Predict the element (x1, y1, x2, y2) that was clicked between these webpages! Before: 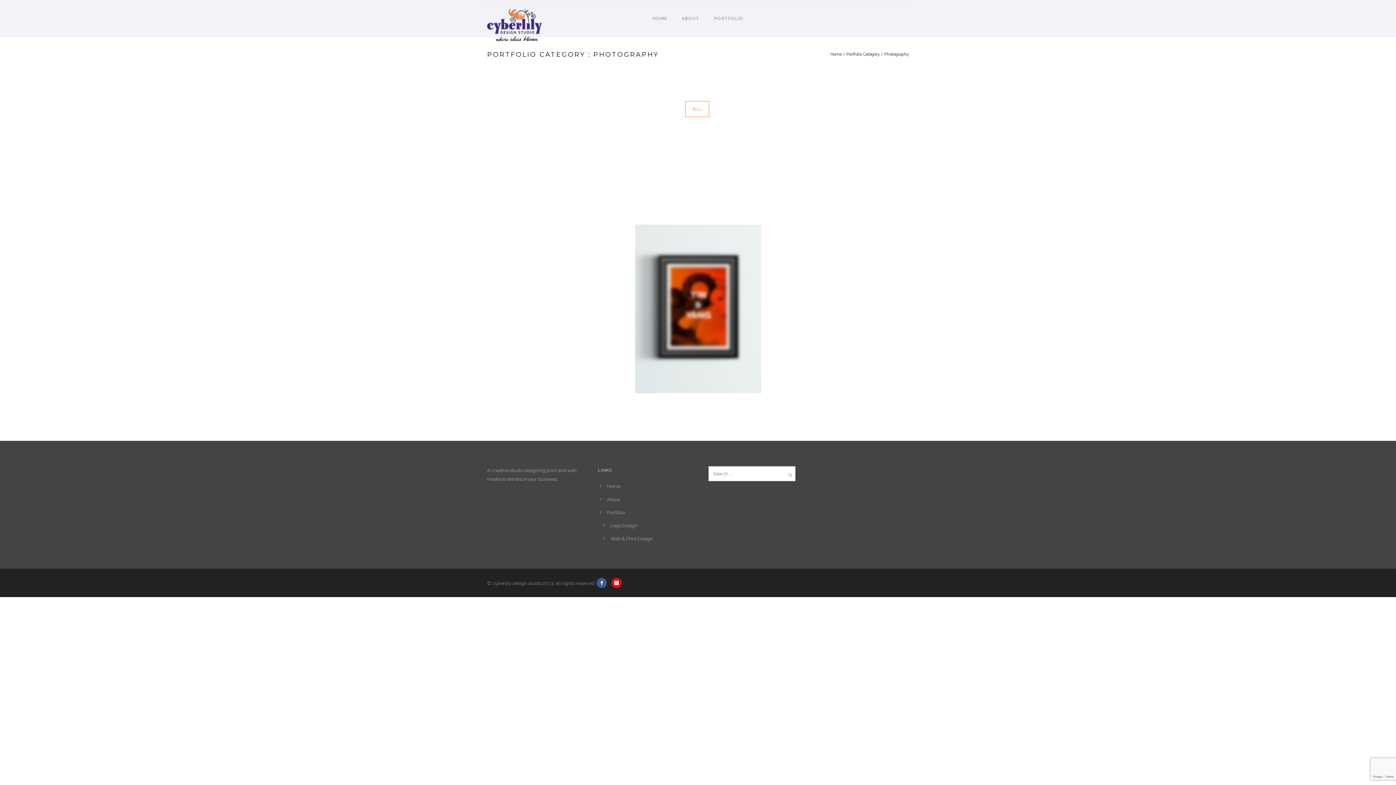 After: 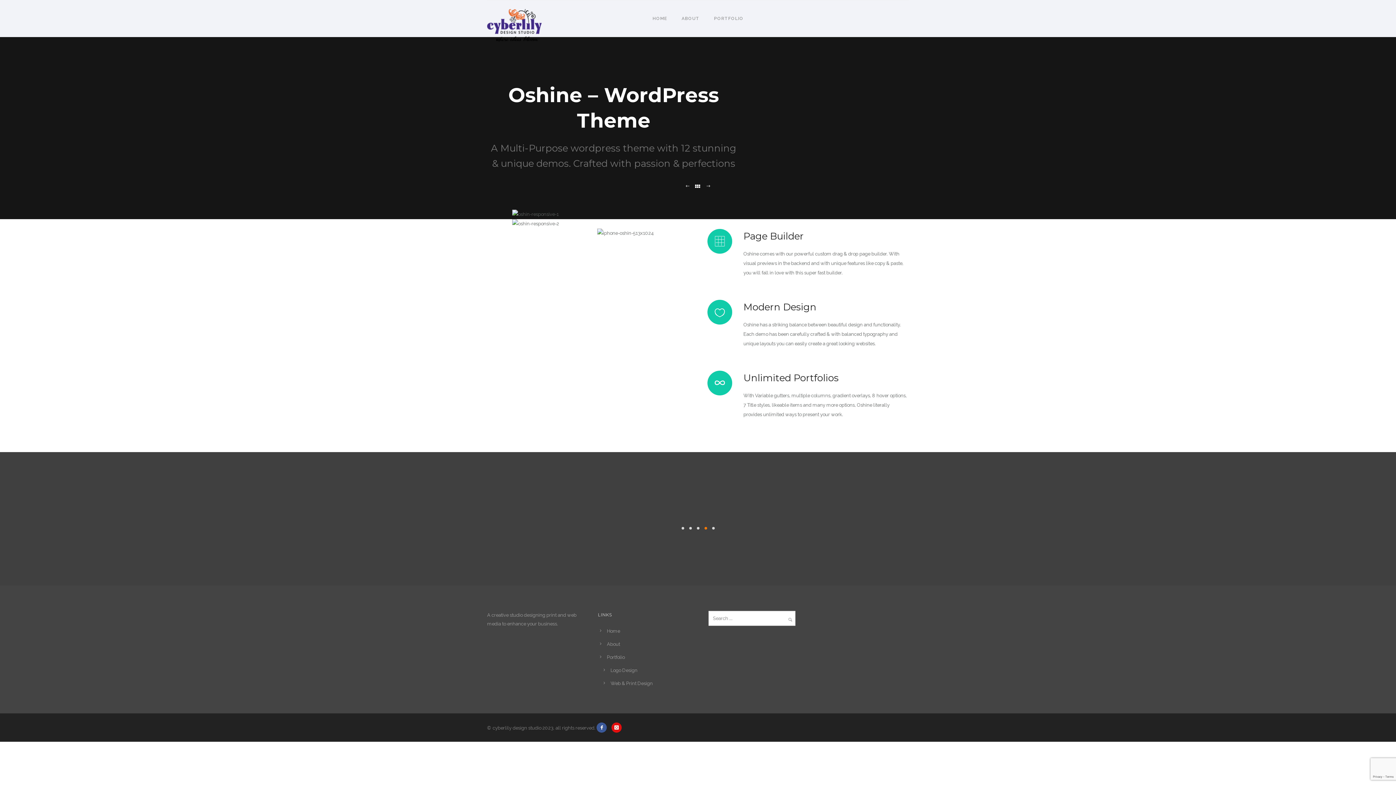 Action: bbox: (498, 131, 624, 210) label: PAGE BUILDER V6
Photography